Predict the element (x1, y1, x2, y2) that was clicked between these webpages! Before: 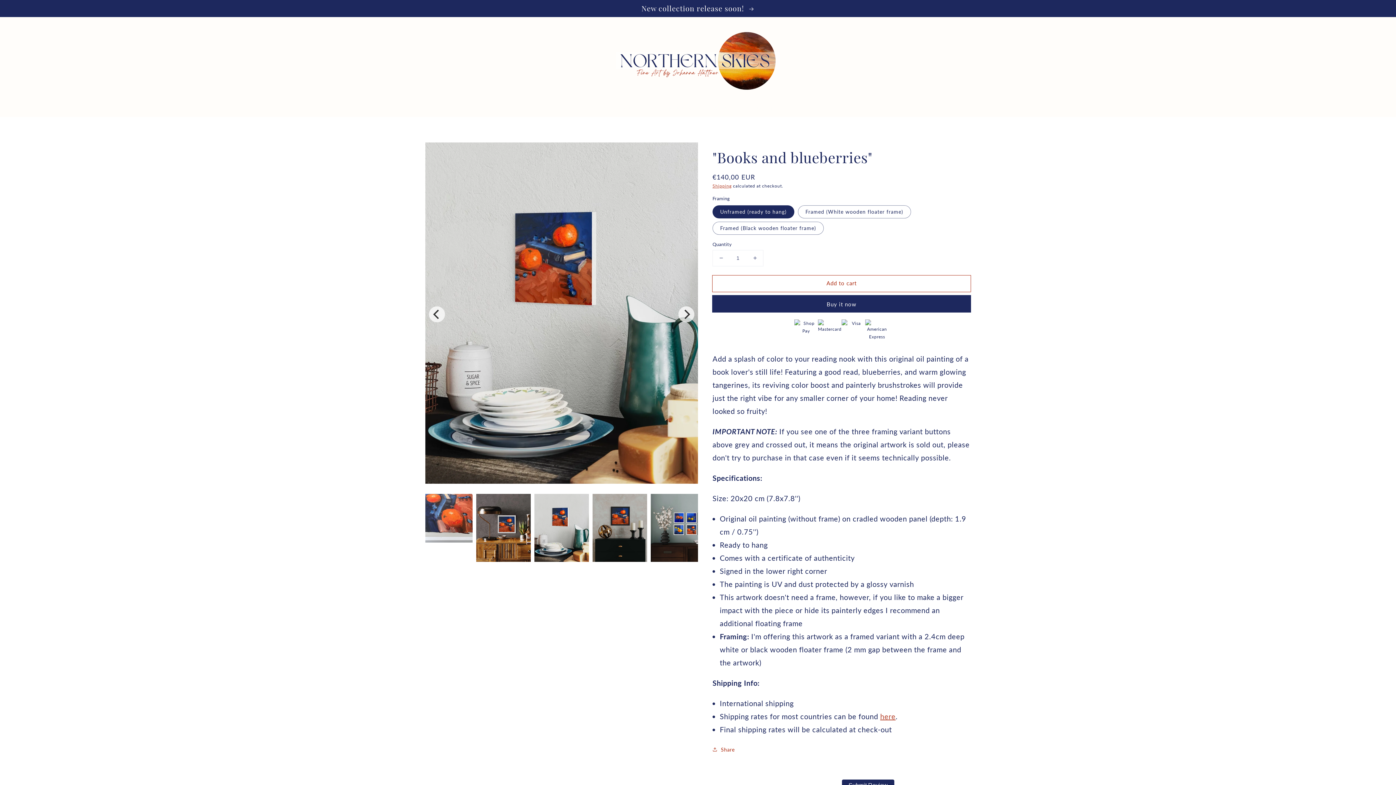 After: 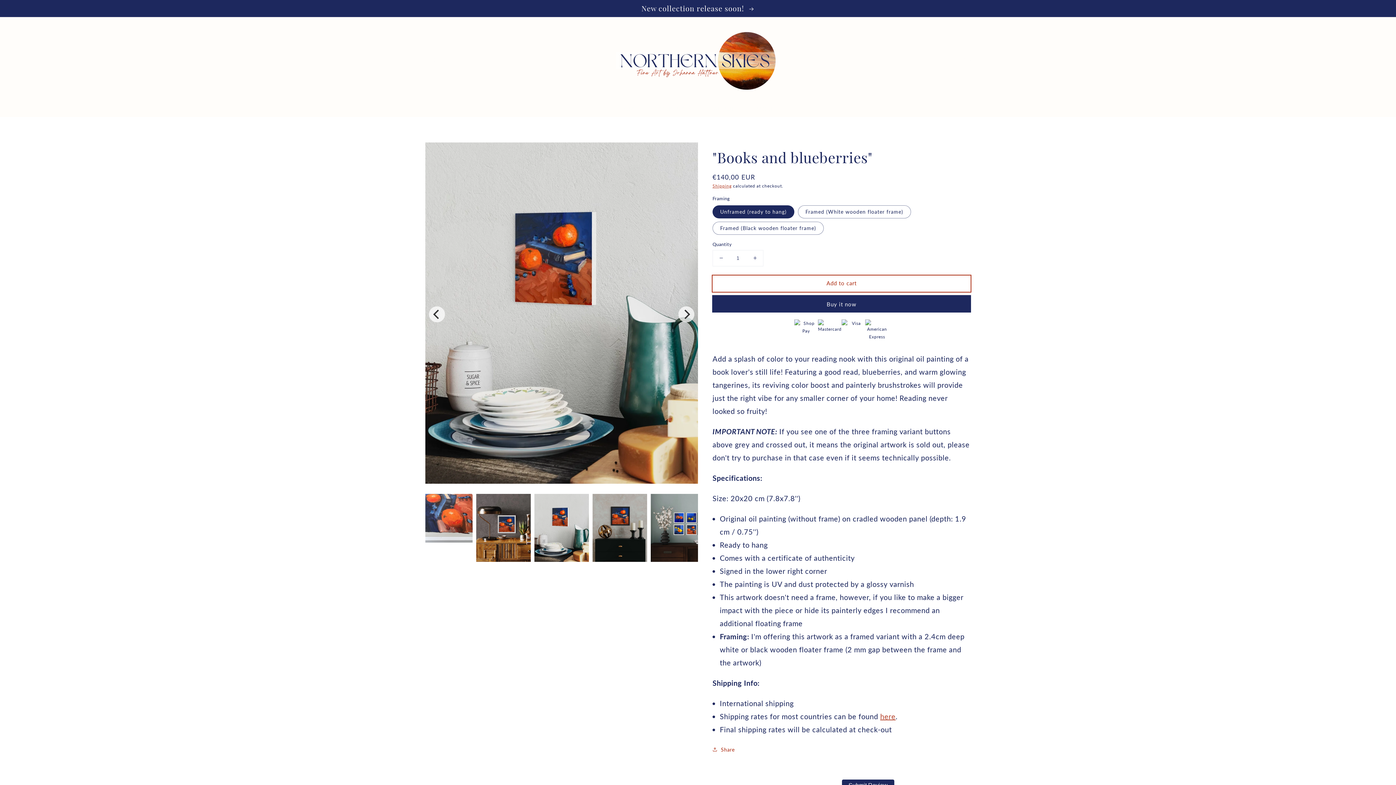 Action: bbox: (712, 275, 970, 291) label: Add to cart